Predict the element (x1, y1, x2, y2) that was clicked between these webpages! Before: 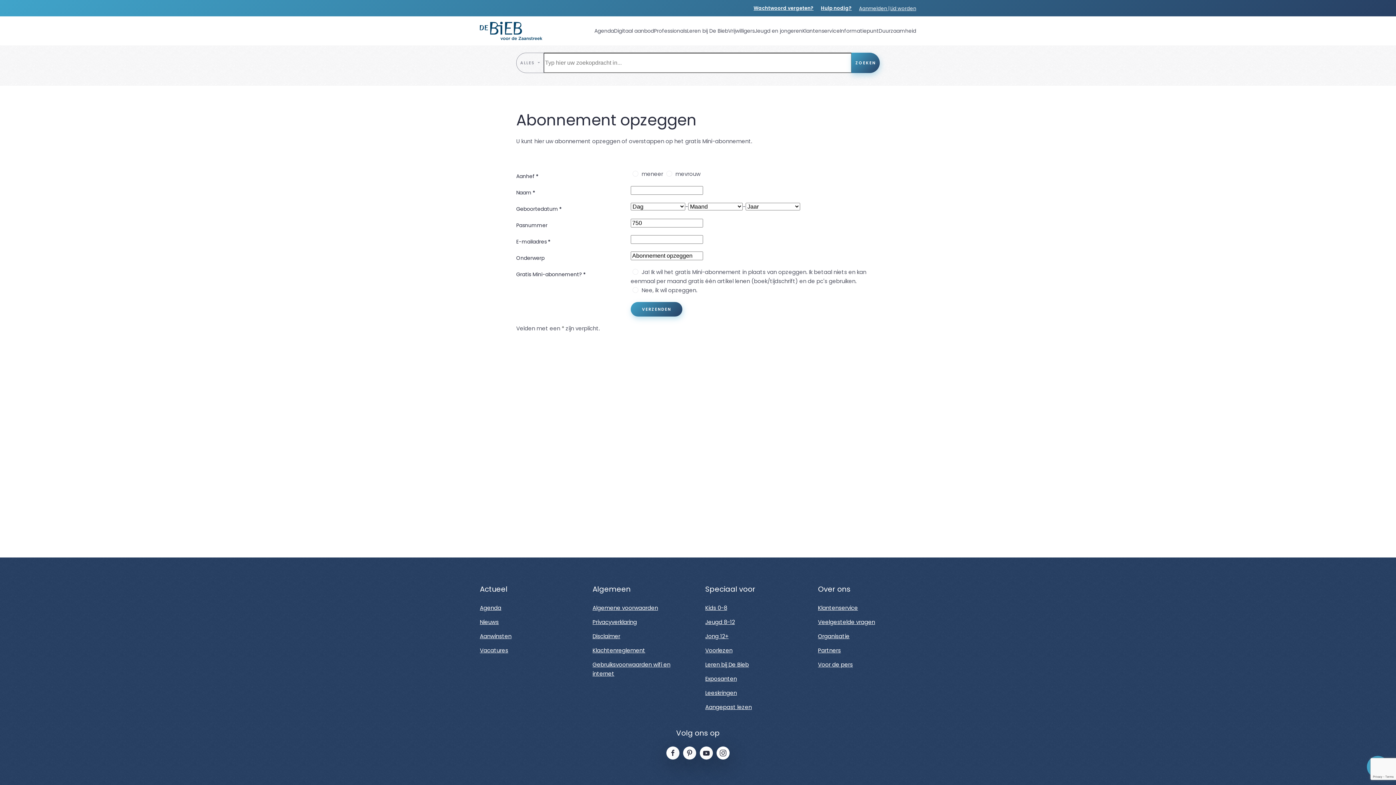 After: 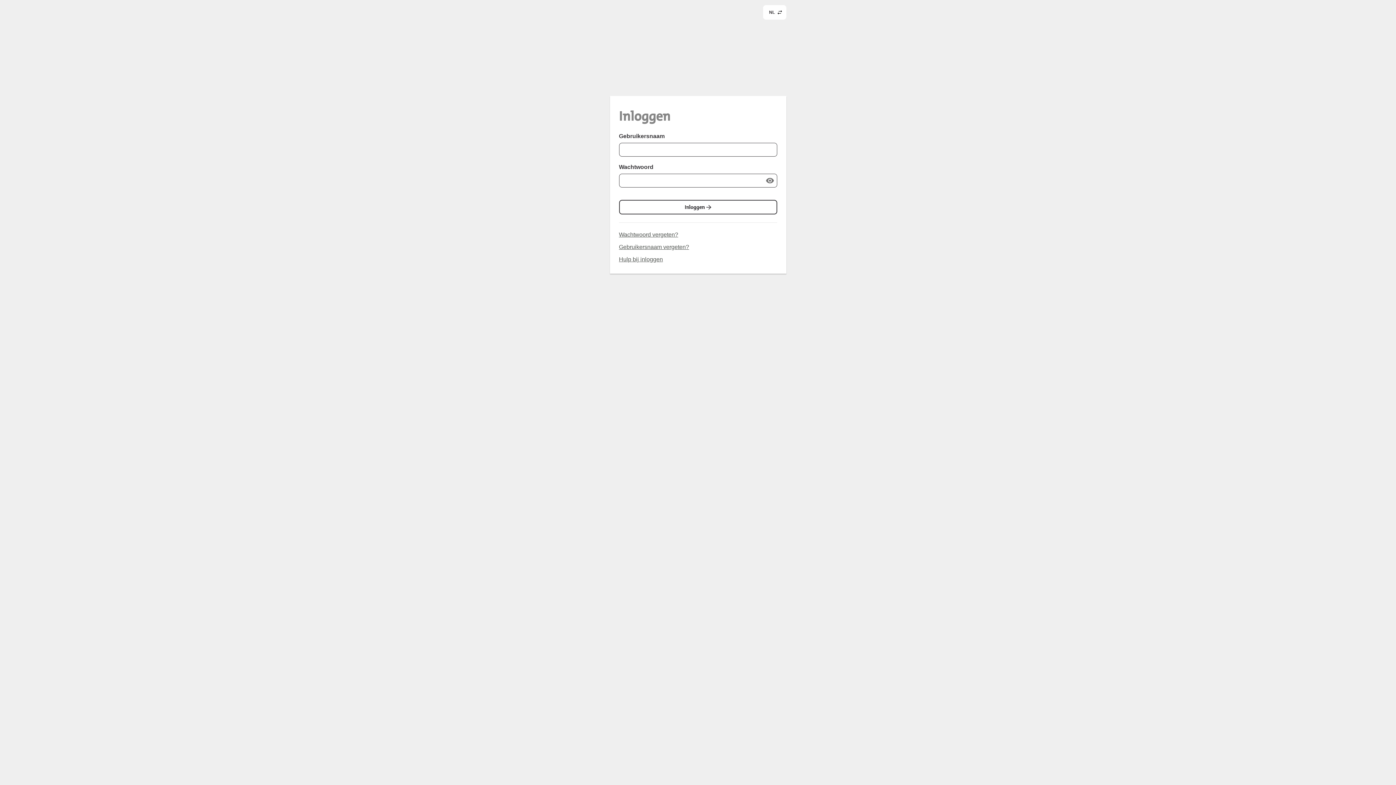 Action: label: Aanmelden  bbox: (859, 4, 888, 11)